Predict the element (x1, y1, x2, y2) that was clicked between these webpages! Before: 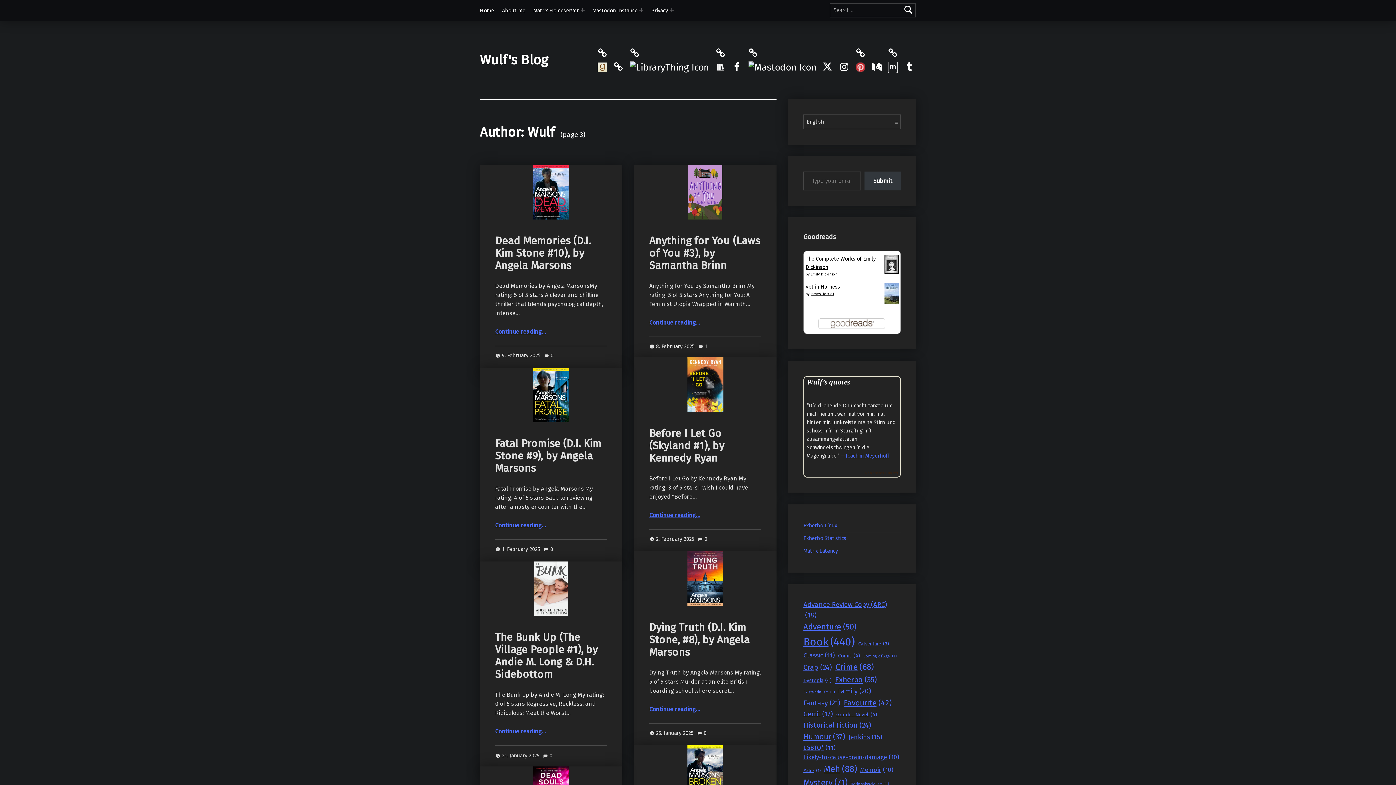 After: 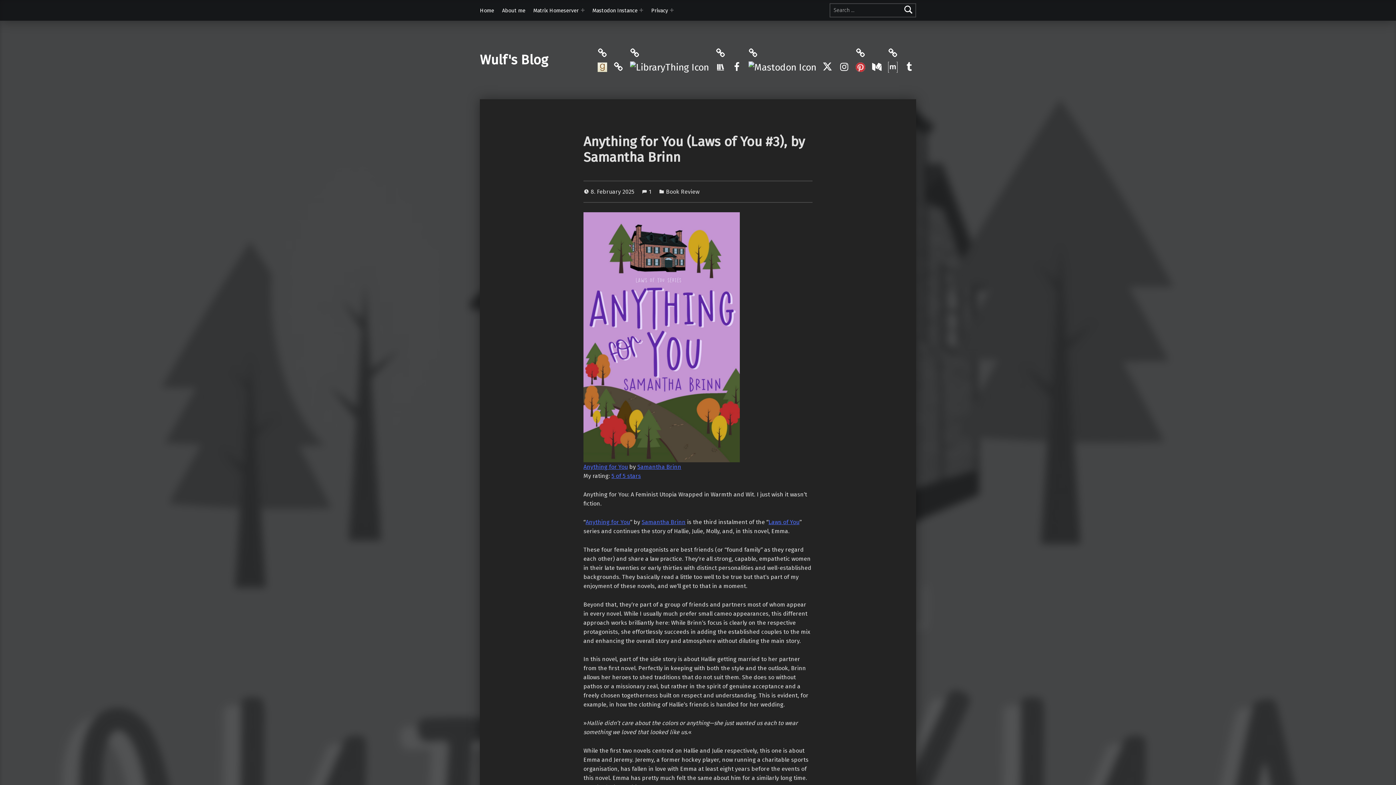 Action: bbox: (649, 234, 759, 272) label: Anything for You (Laws of You #3), by Samantha Brinn